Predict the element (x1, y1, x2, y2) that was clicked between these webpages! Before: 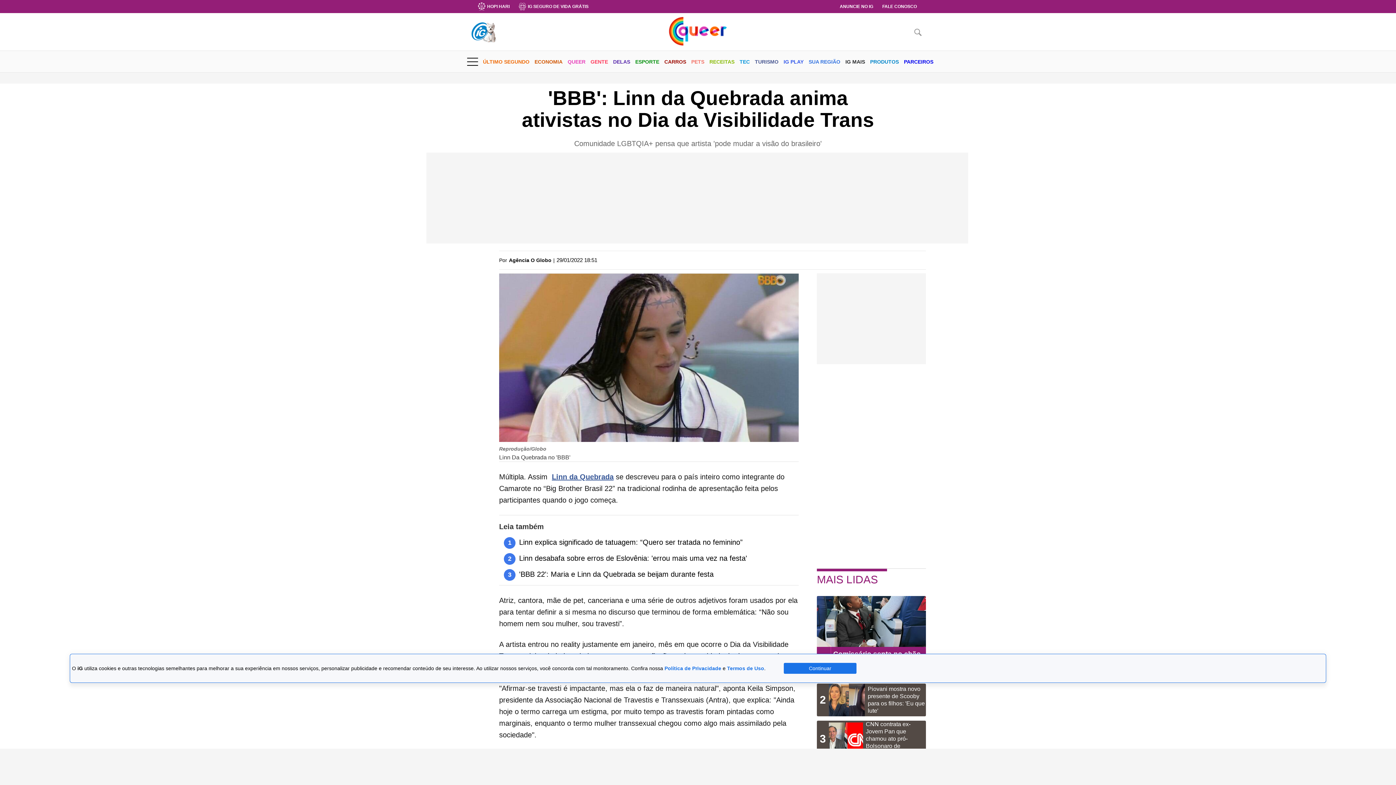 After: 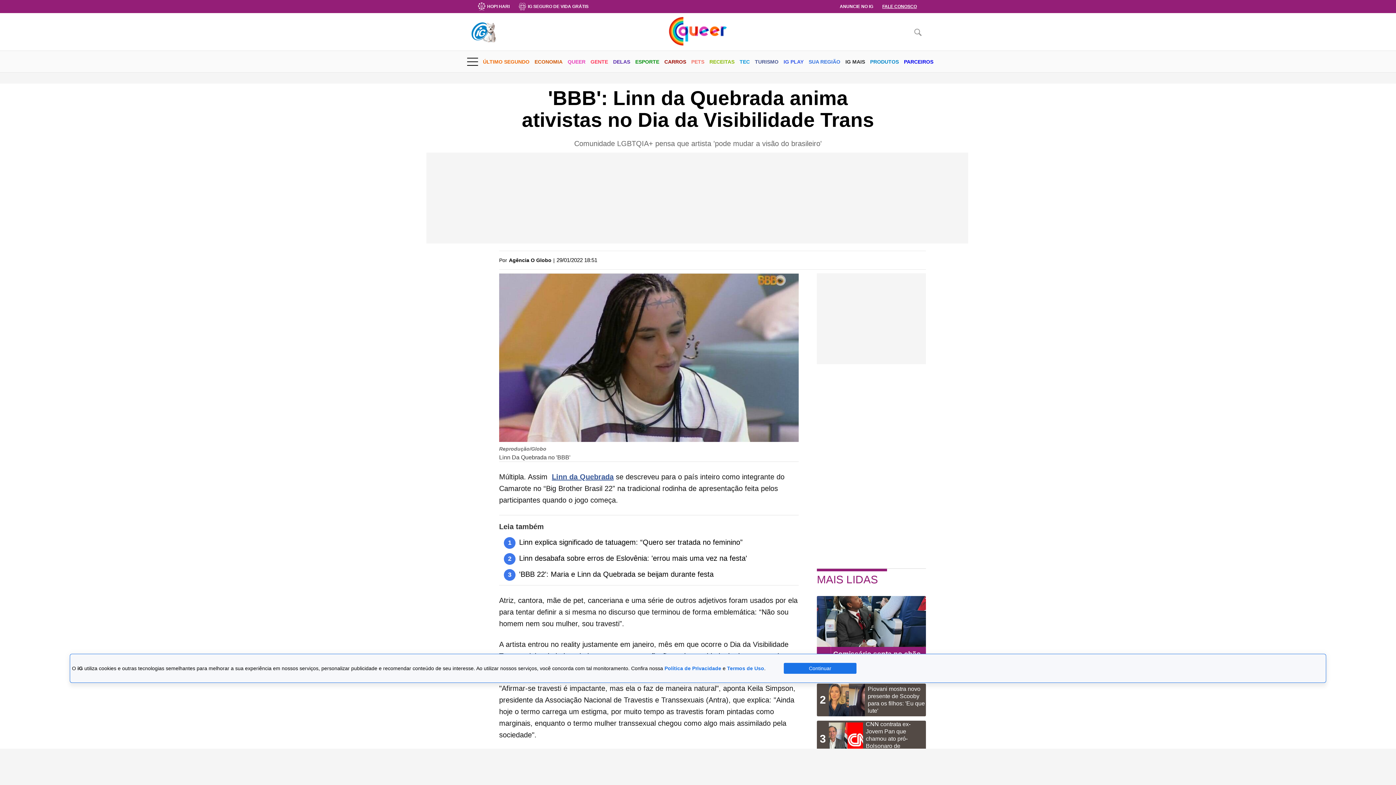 Action: bbox: (882, 4, 917, 9) label: FALE CONOSCO